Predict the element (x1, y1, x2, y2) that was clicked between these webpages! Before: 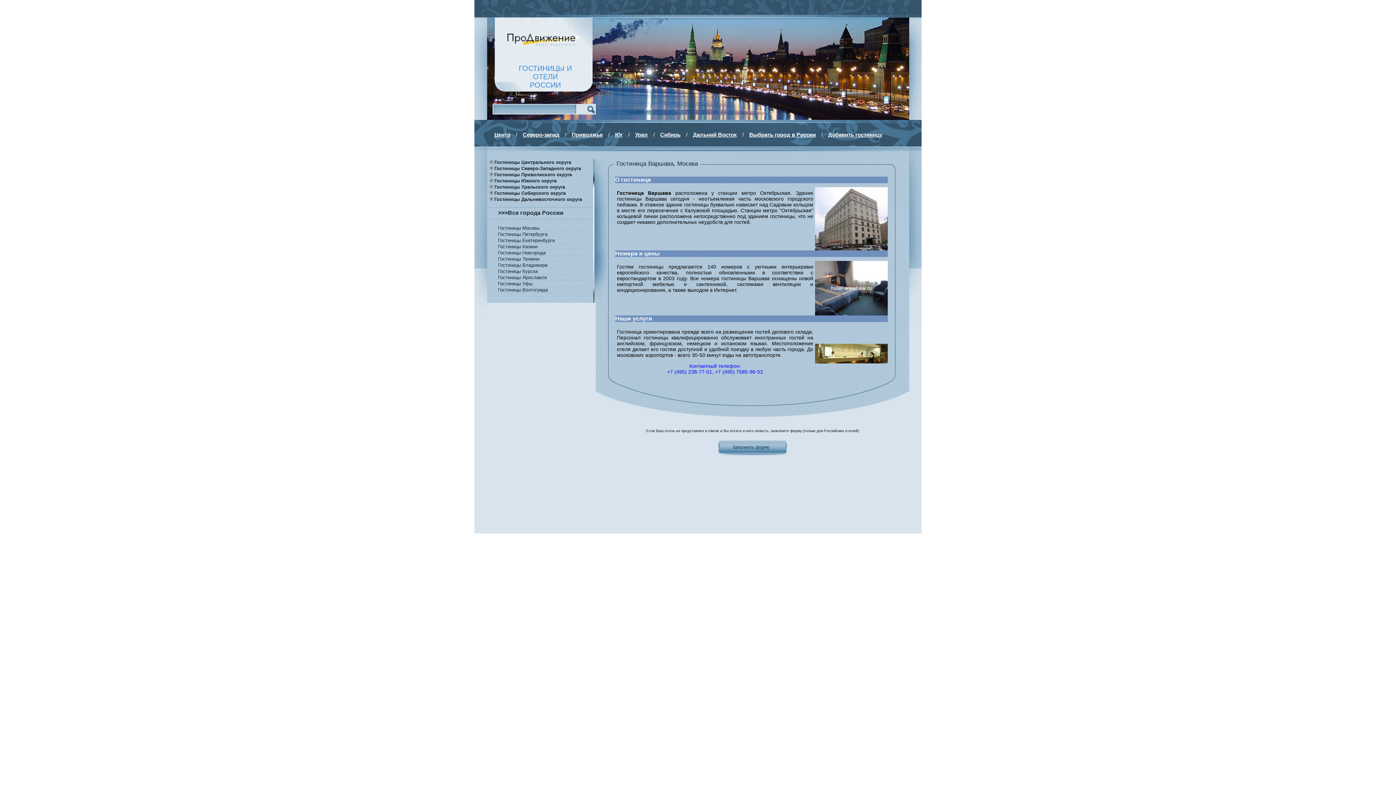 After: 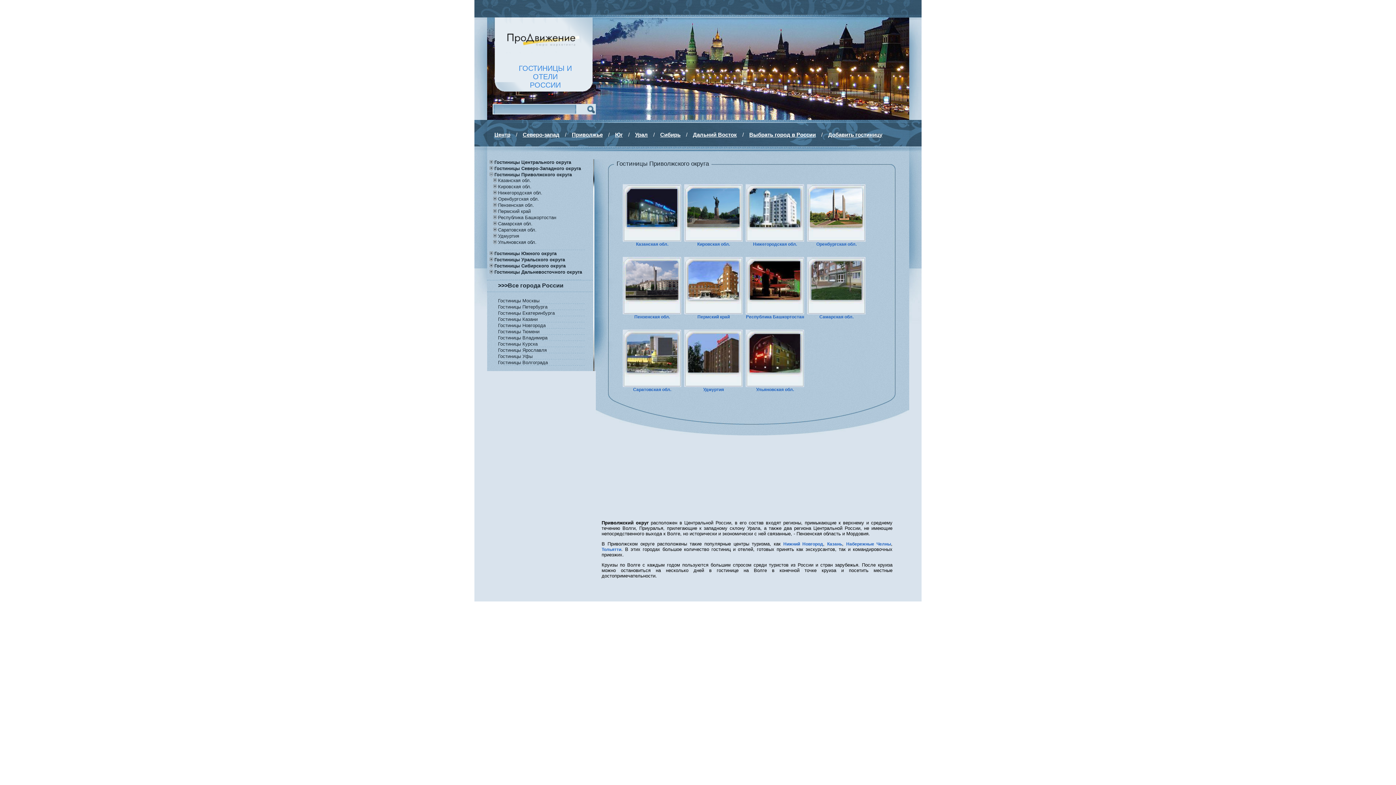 Action: label: Гостиницы Приволжского округа bbox: (494, 172, 607, 177)